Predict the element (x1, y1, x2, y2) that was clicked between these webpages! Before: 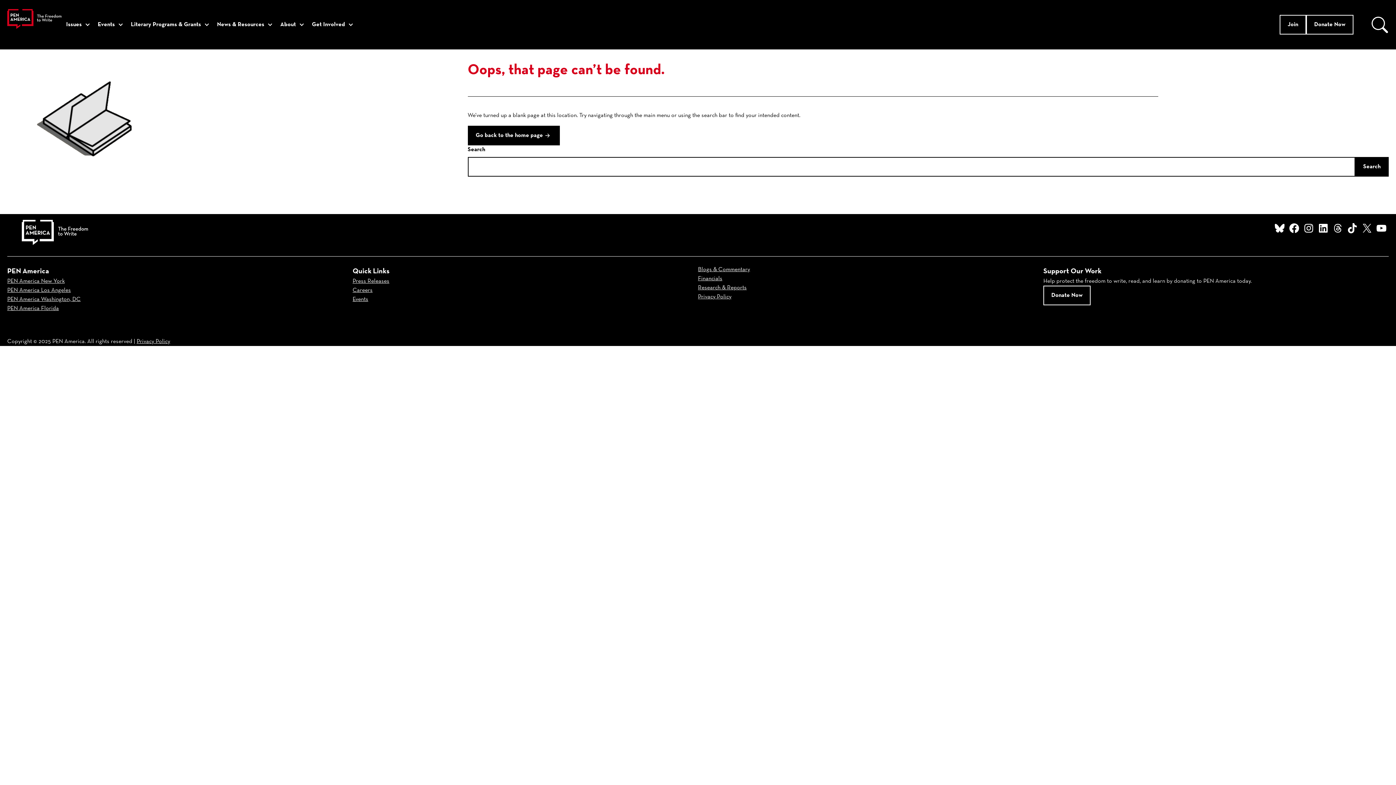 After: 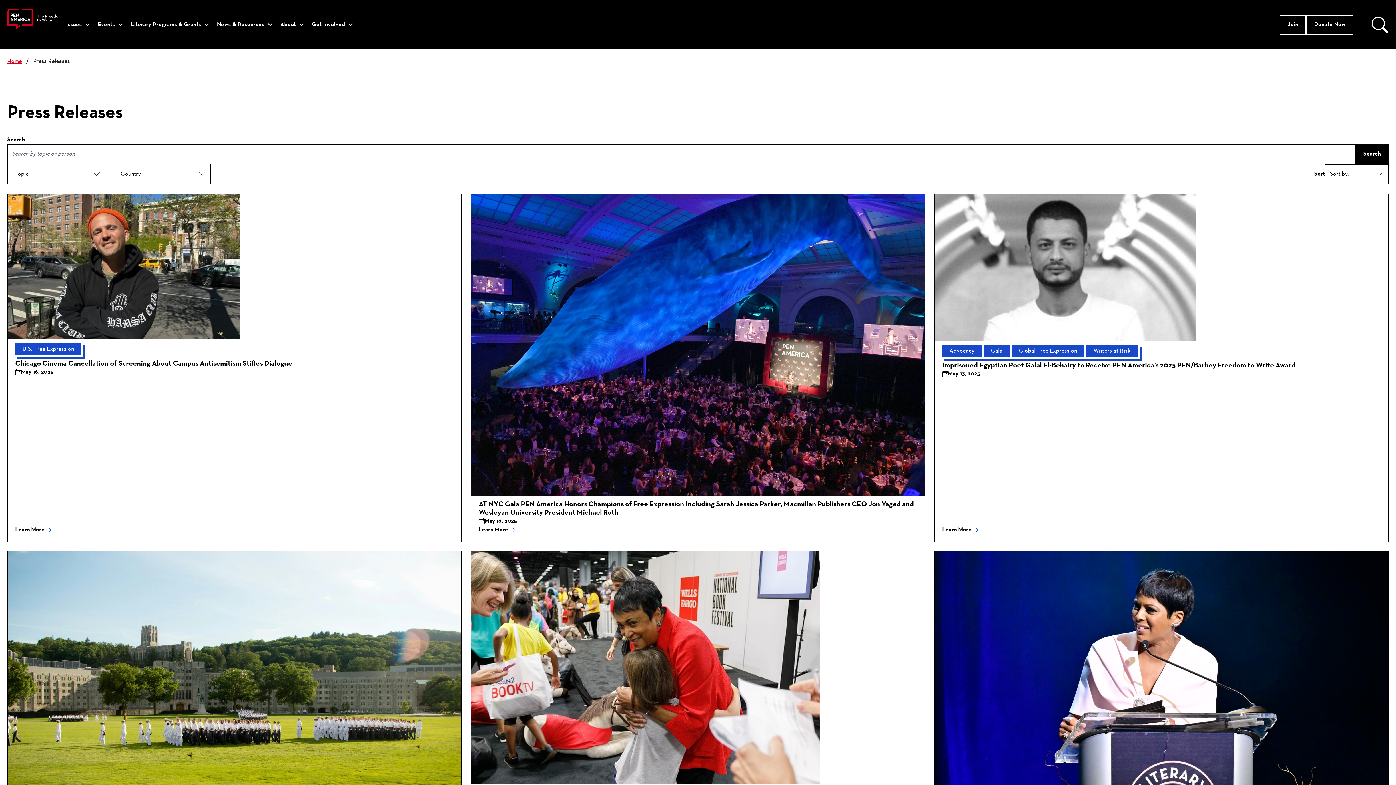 Action: bbox: (352, 278, 389, 284) label: Press Releases